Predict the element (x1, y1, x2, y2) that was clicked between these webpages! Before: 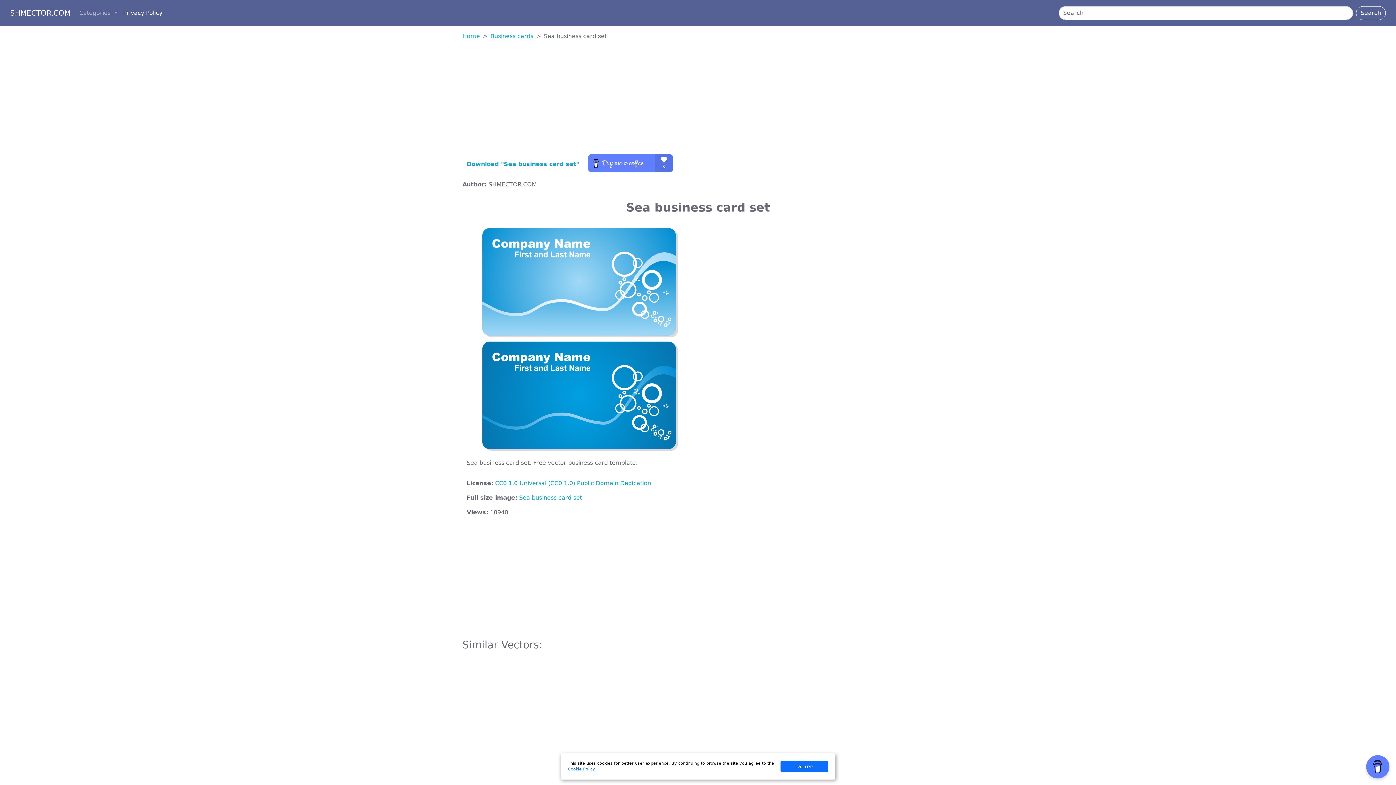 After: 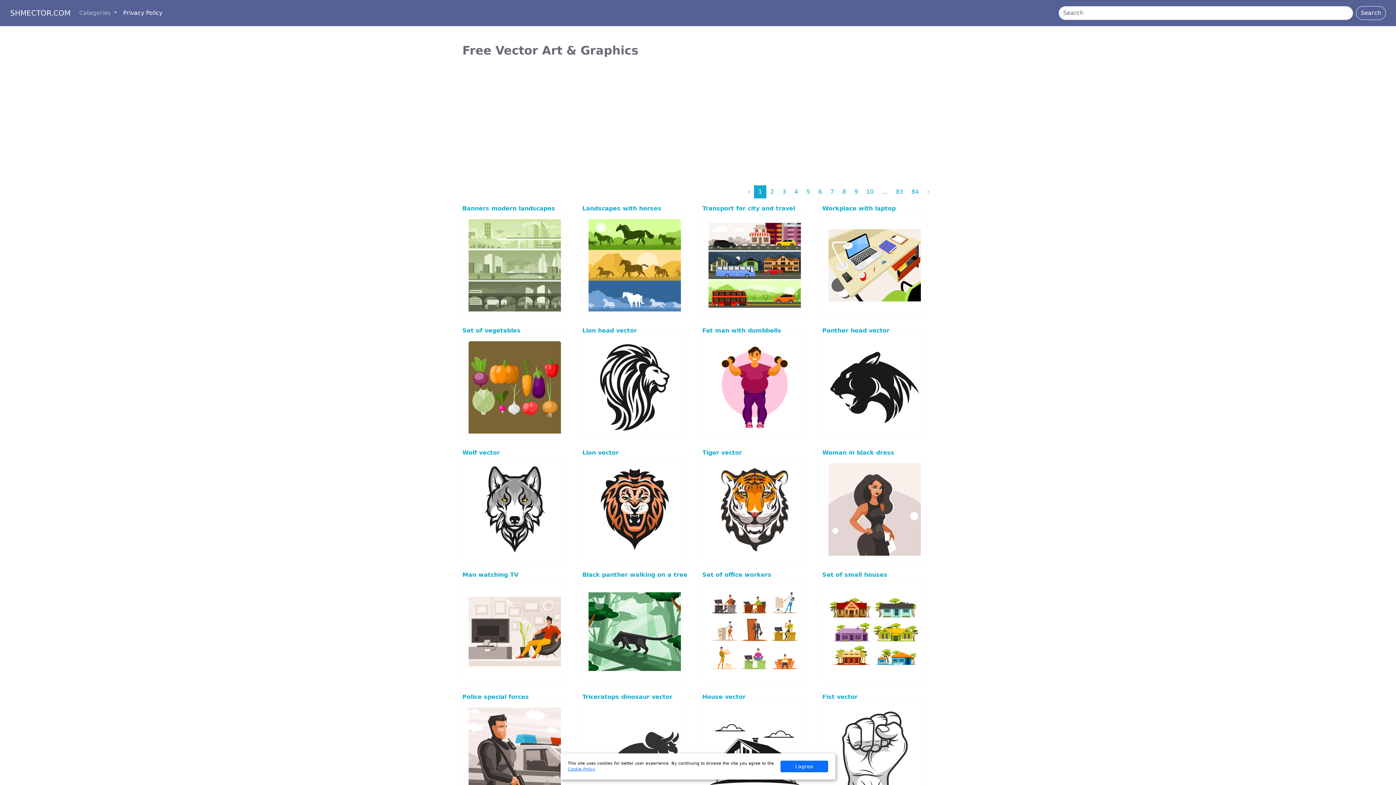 Action: bbox: (462, 32, 480, 39) label: Home